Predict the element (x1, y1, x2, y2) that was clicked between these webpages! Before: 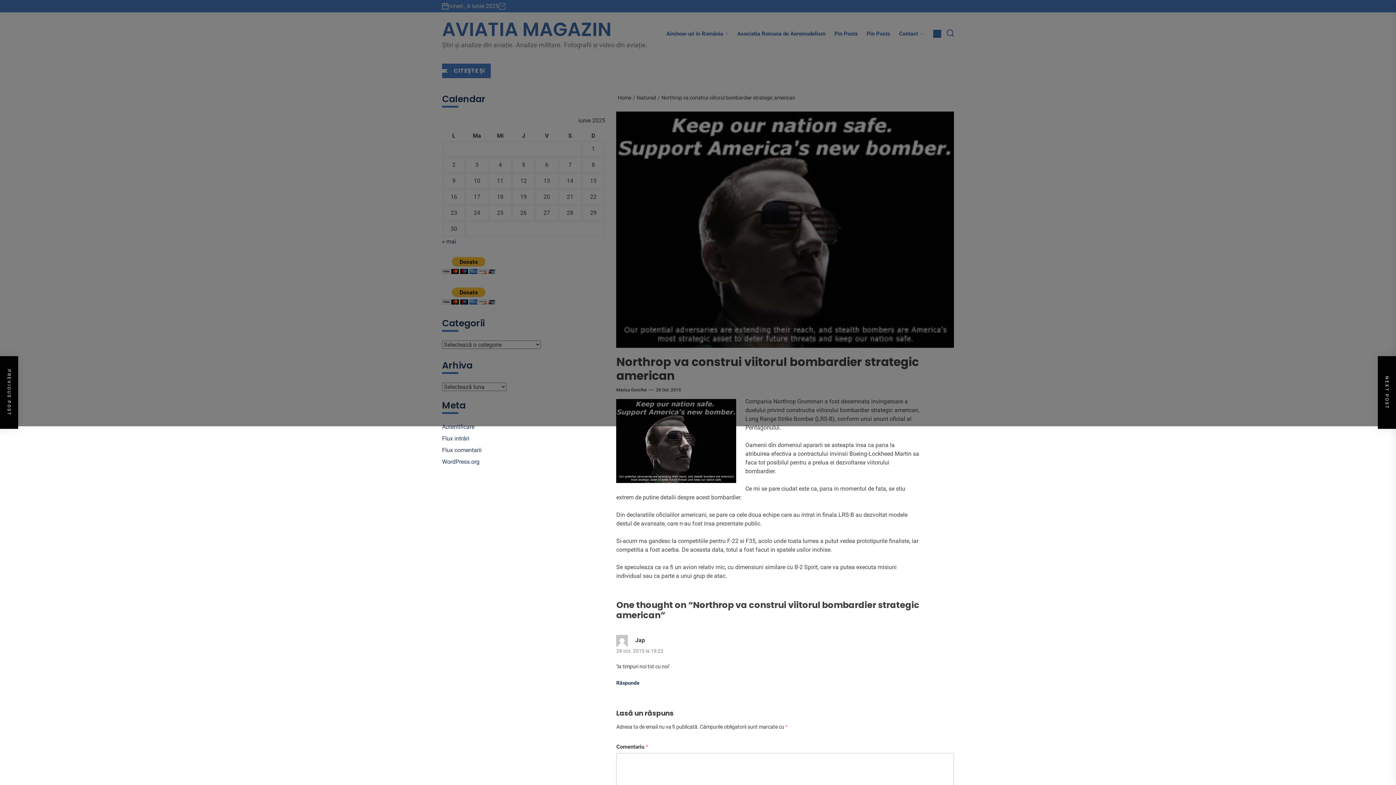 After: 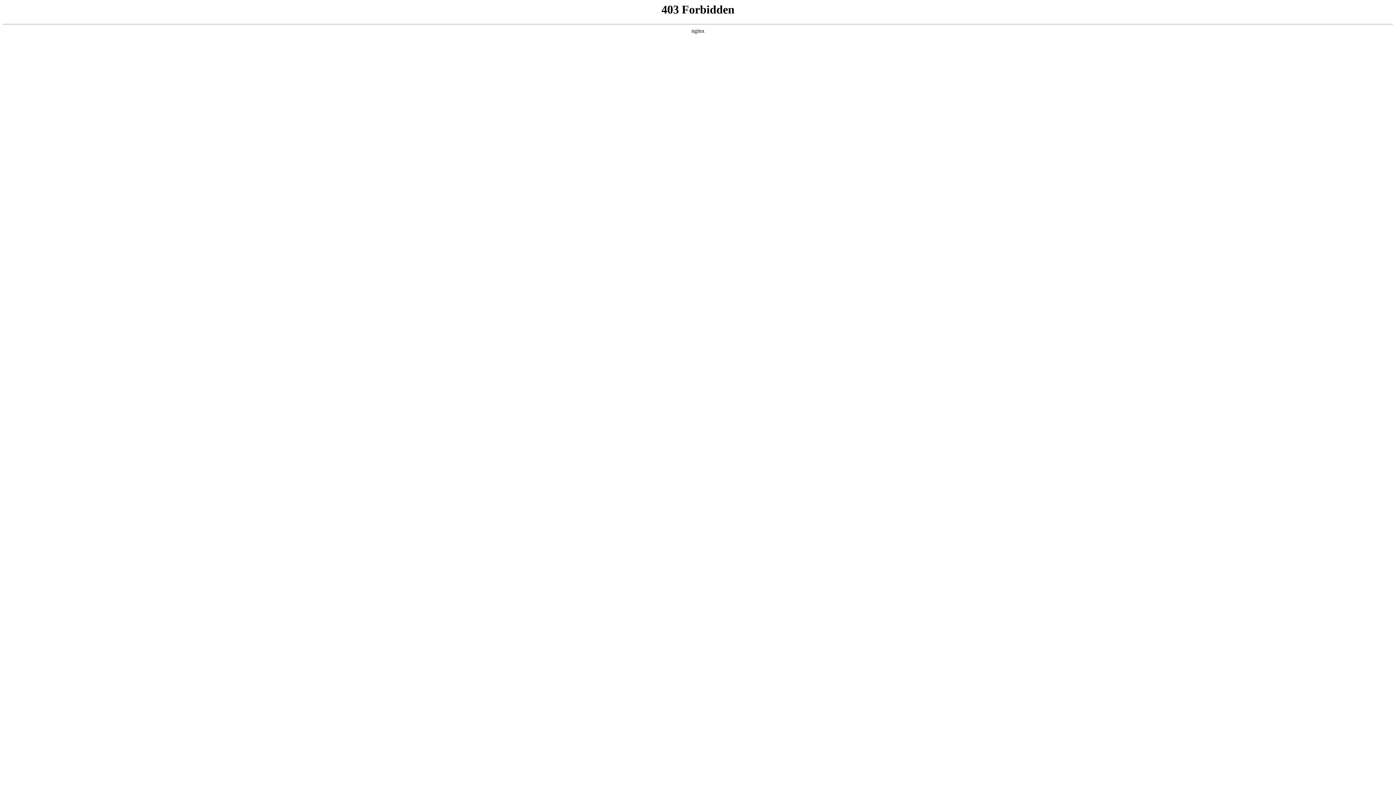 Action: bbox: (442, 457, 482, 466) label: WordPress.org